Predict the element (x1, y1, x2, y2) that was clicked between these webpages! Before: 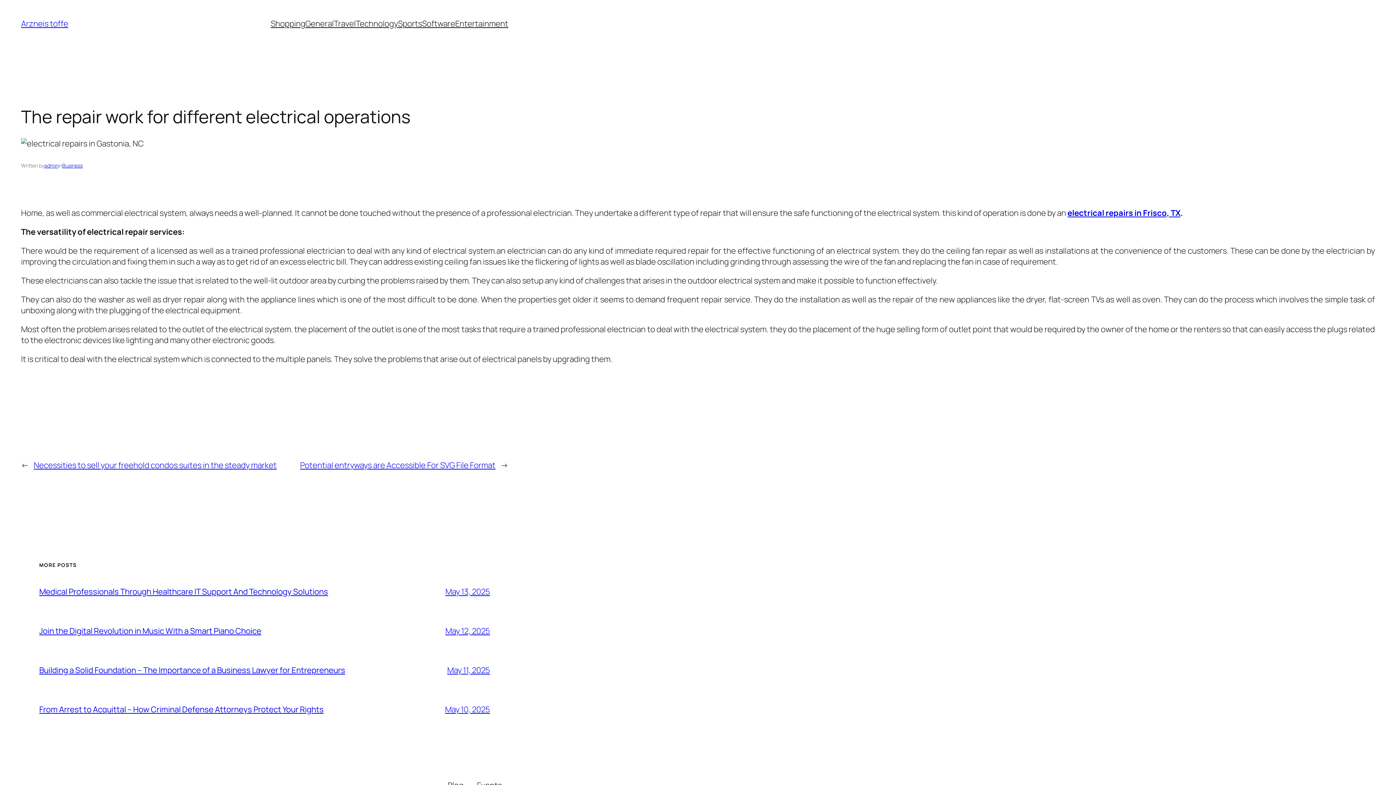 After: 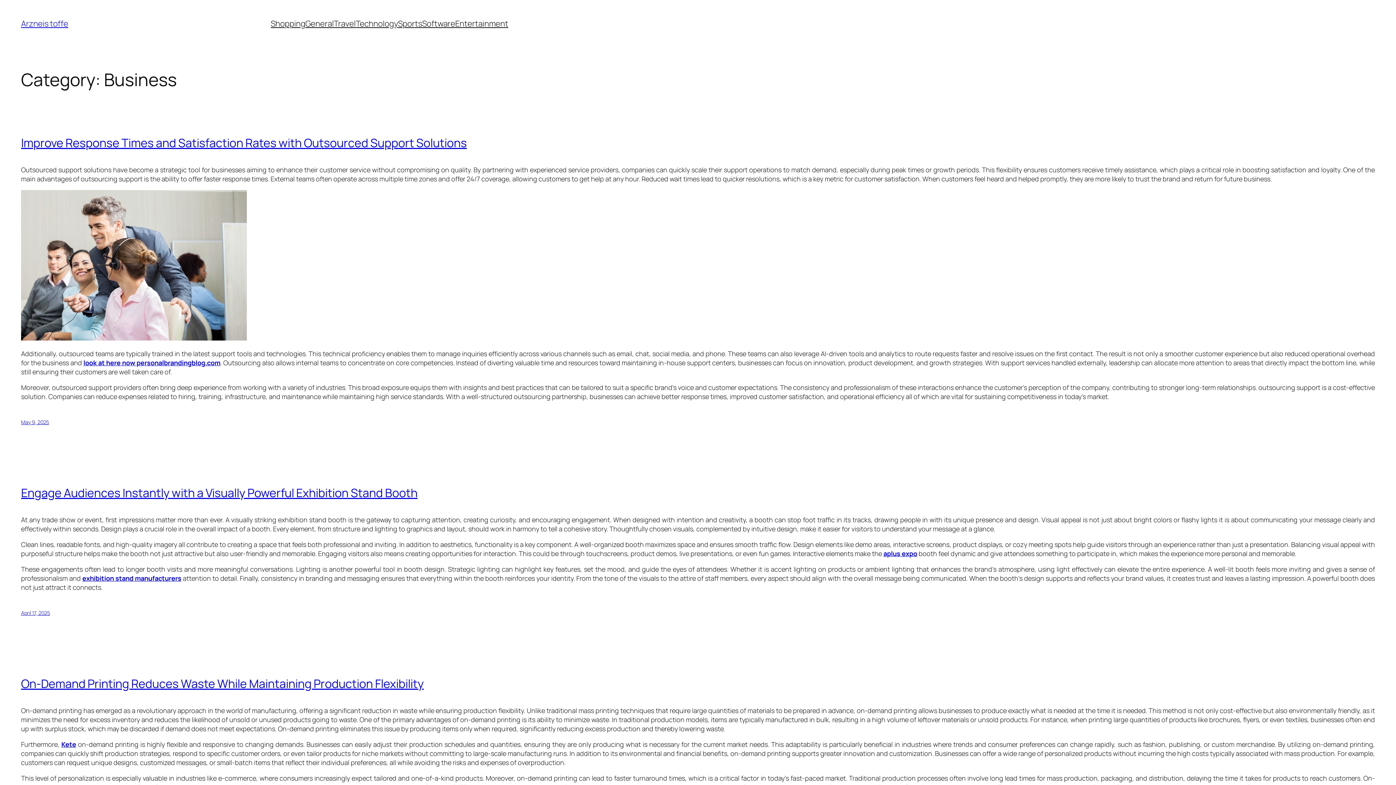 Action: label: Business bbox: (62, 162, 82, 169)